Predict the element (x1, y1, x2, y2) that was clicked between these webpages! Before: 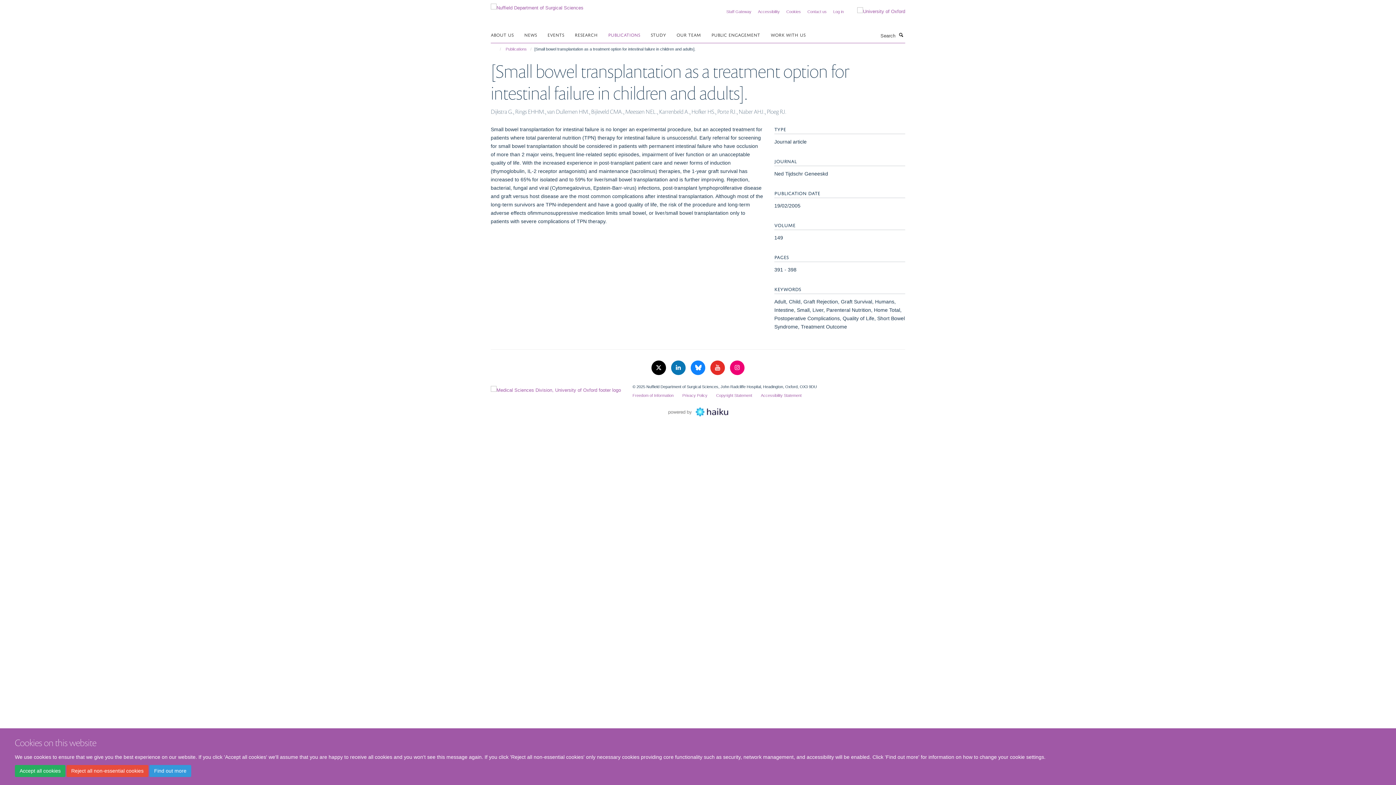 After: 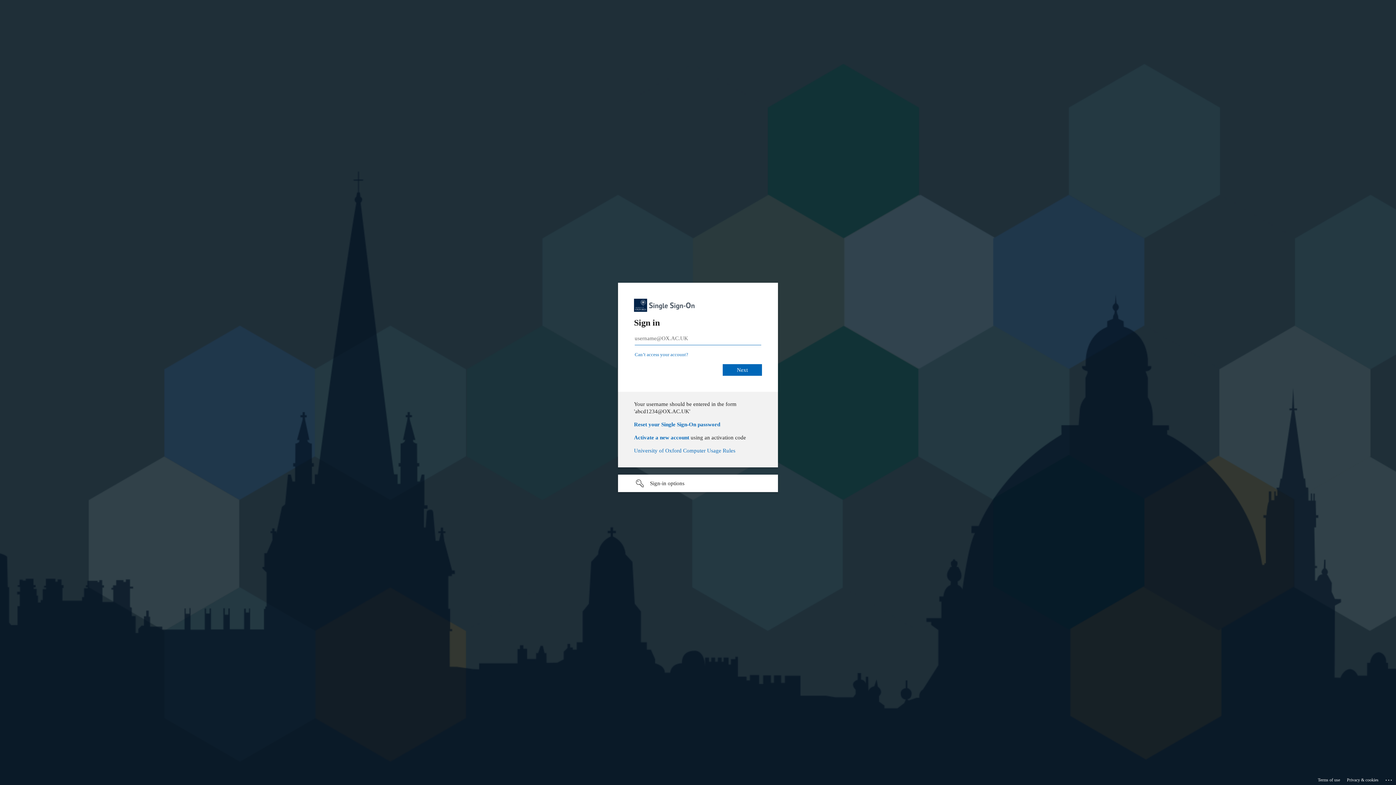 Action: bbox: (833, 9, 844, 13) label: Log in